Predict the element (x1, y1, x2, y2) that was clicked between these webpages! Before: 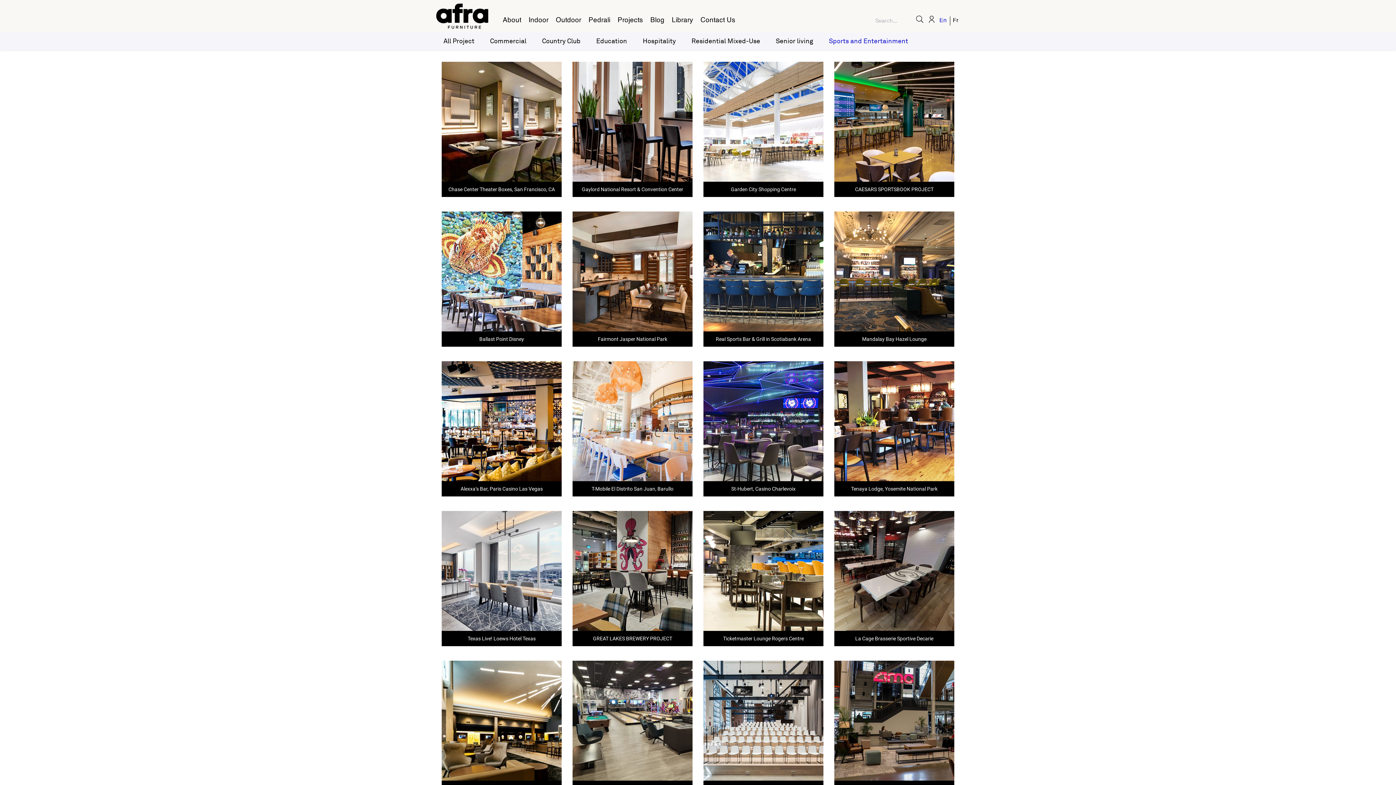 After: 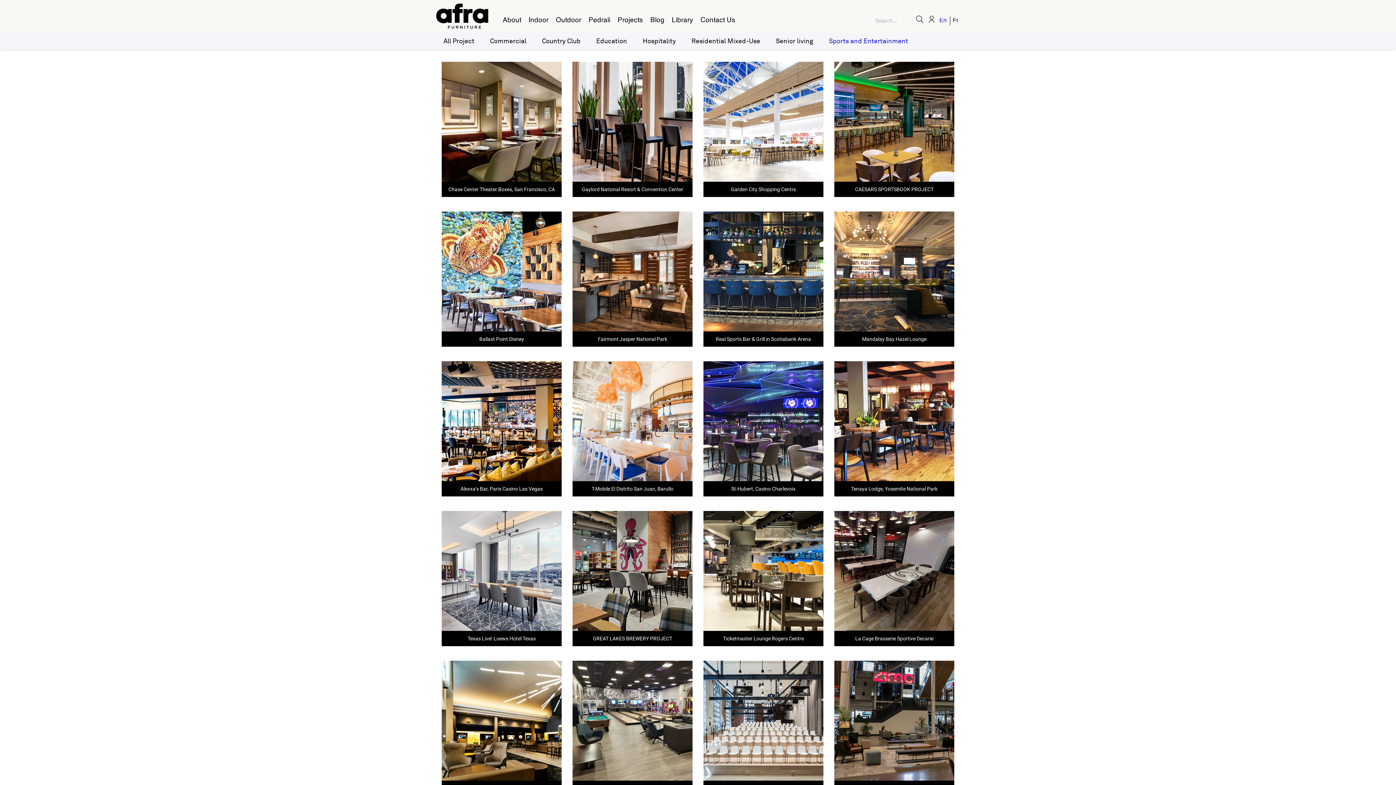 Action: bbox: (913, 11, 926, 26)